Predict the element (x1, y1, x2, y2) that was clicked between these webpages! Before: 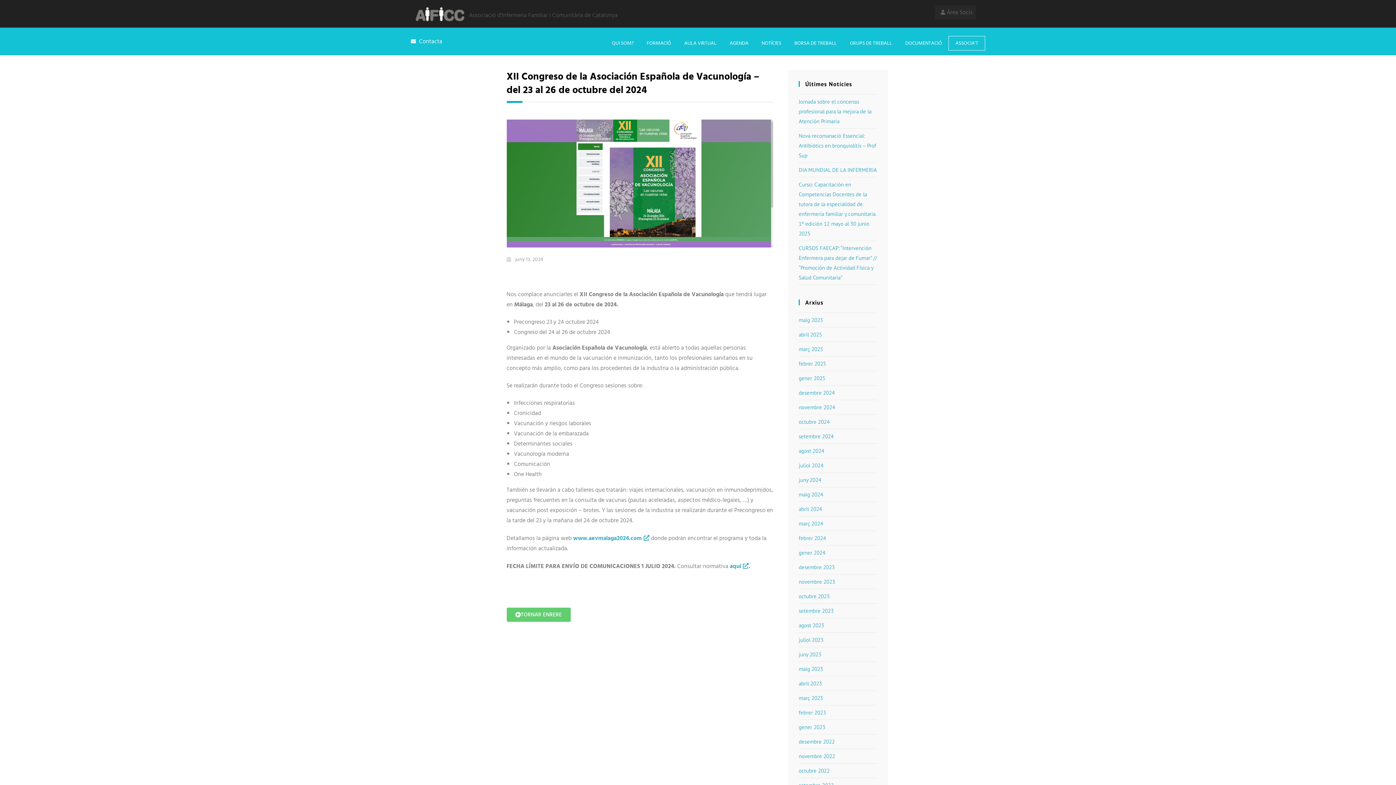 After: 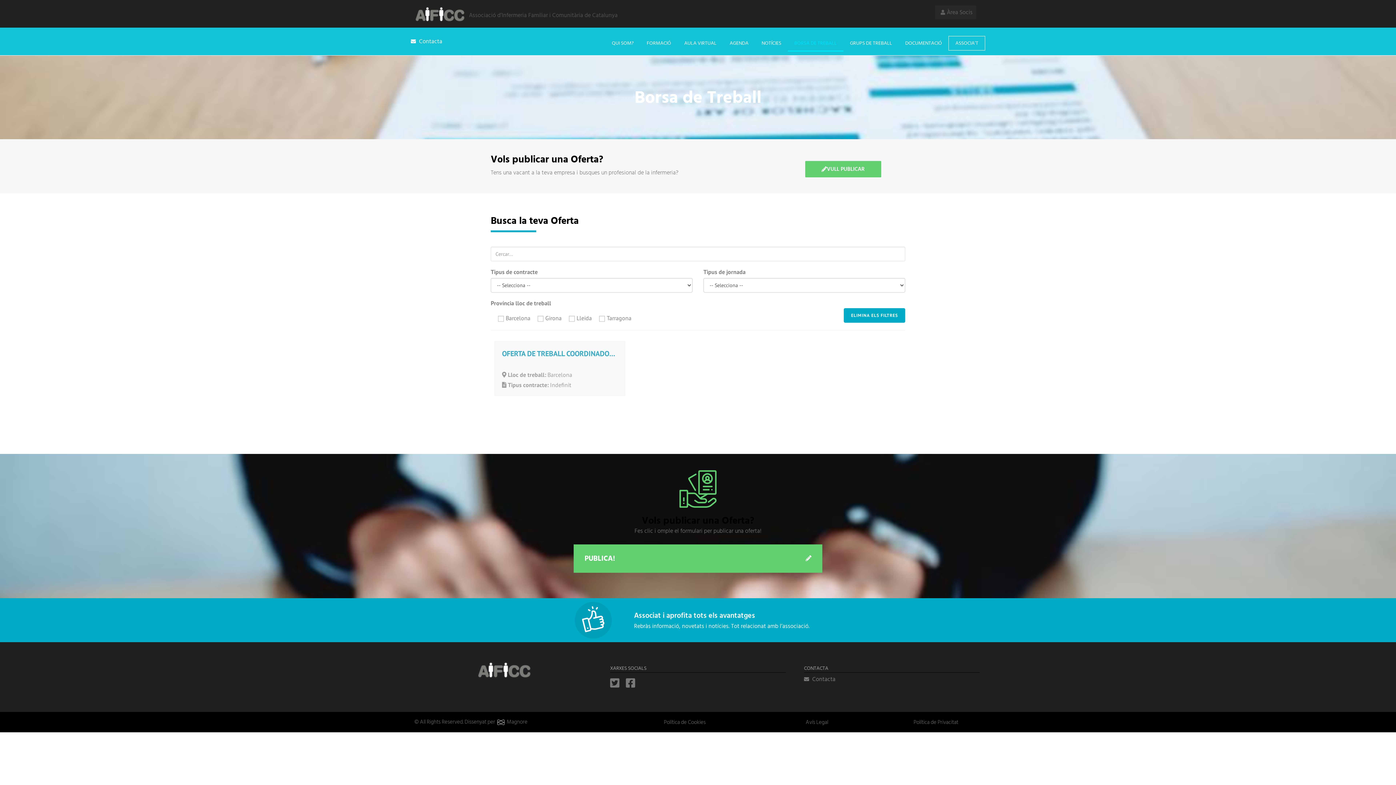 Action: bbox: (787, 34, 843, 51) label: BORSA DE TREBALL